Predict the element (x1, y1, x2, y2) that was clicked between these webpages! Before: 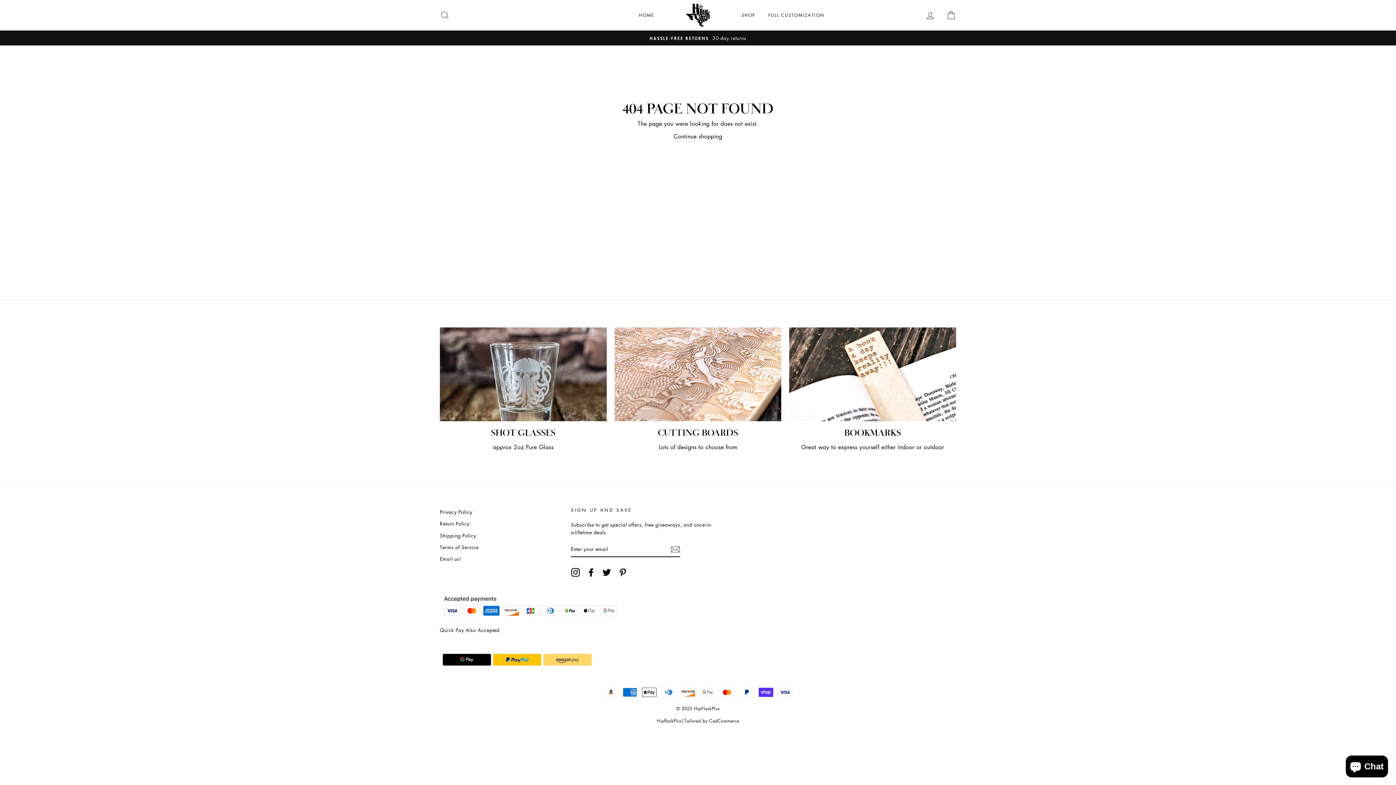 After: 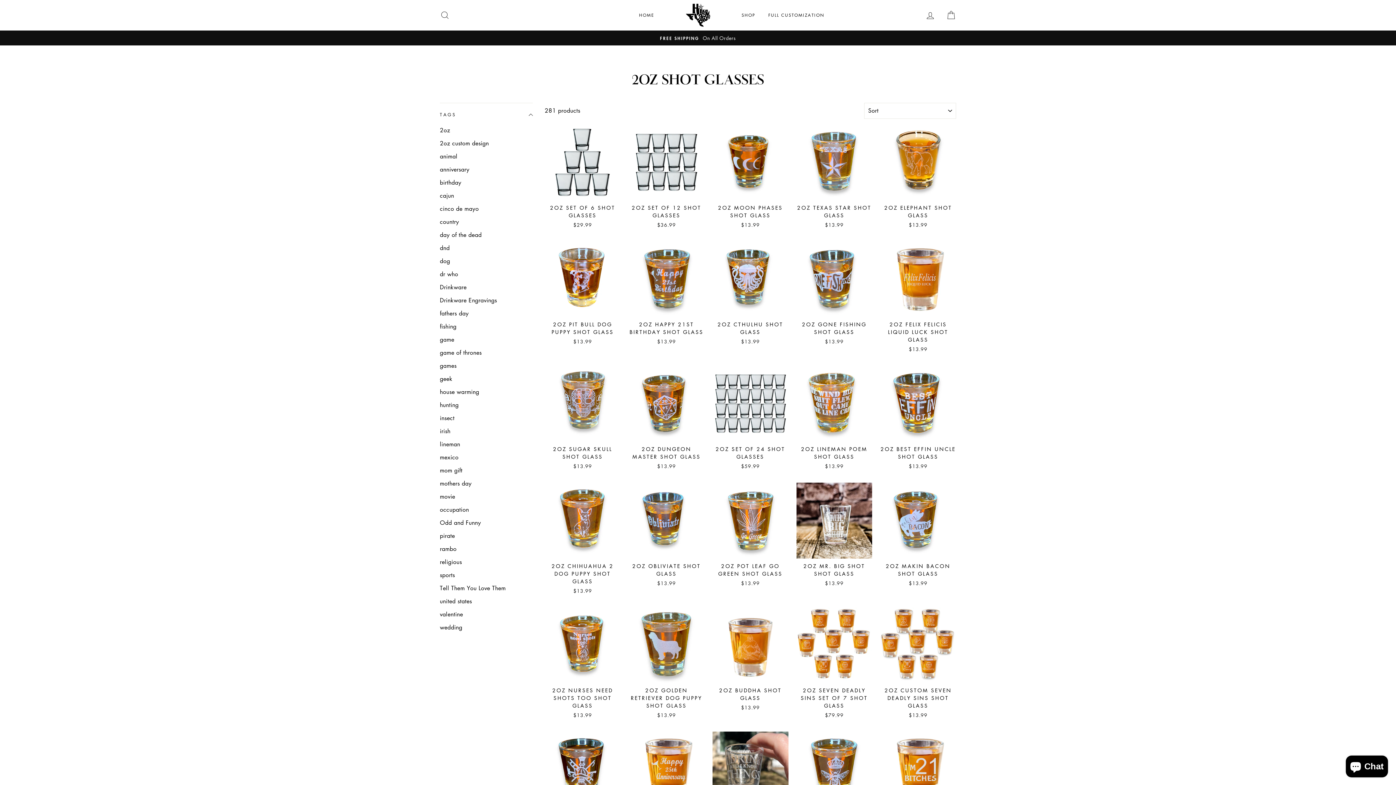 Action: bbox: (440, 327, 606, 421)